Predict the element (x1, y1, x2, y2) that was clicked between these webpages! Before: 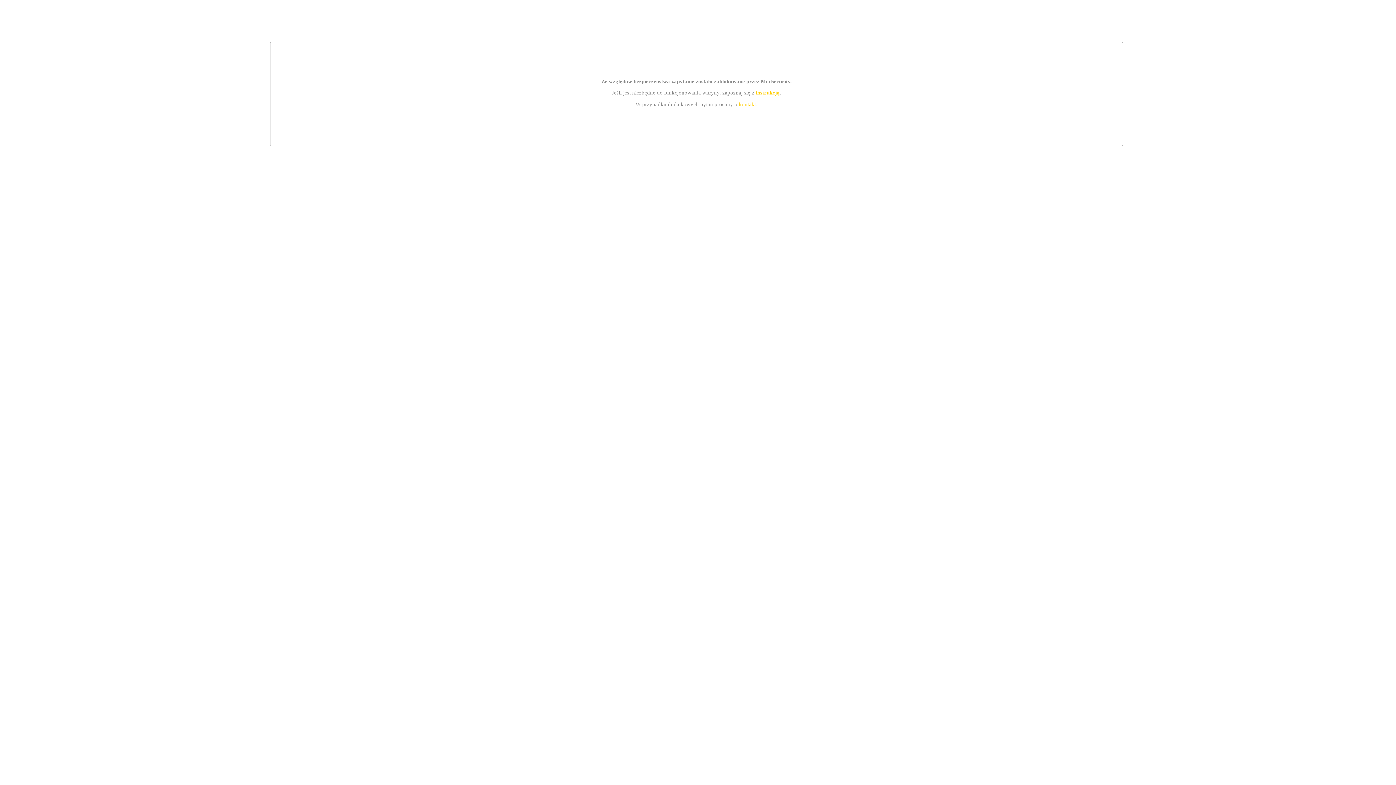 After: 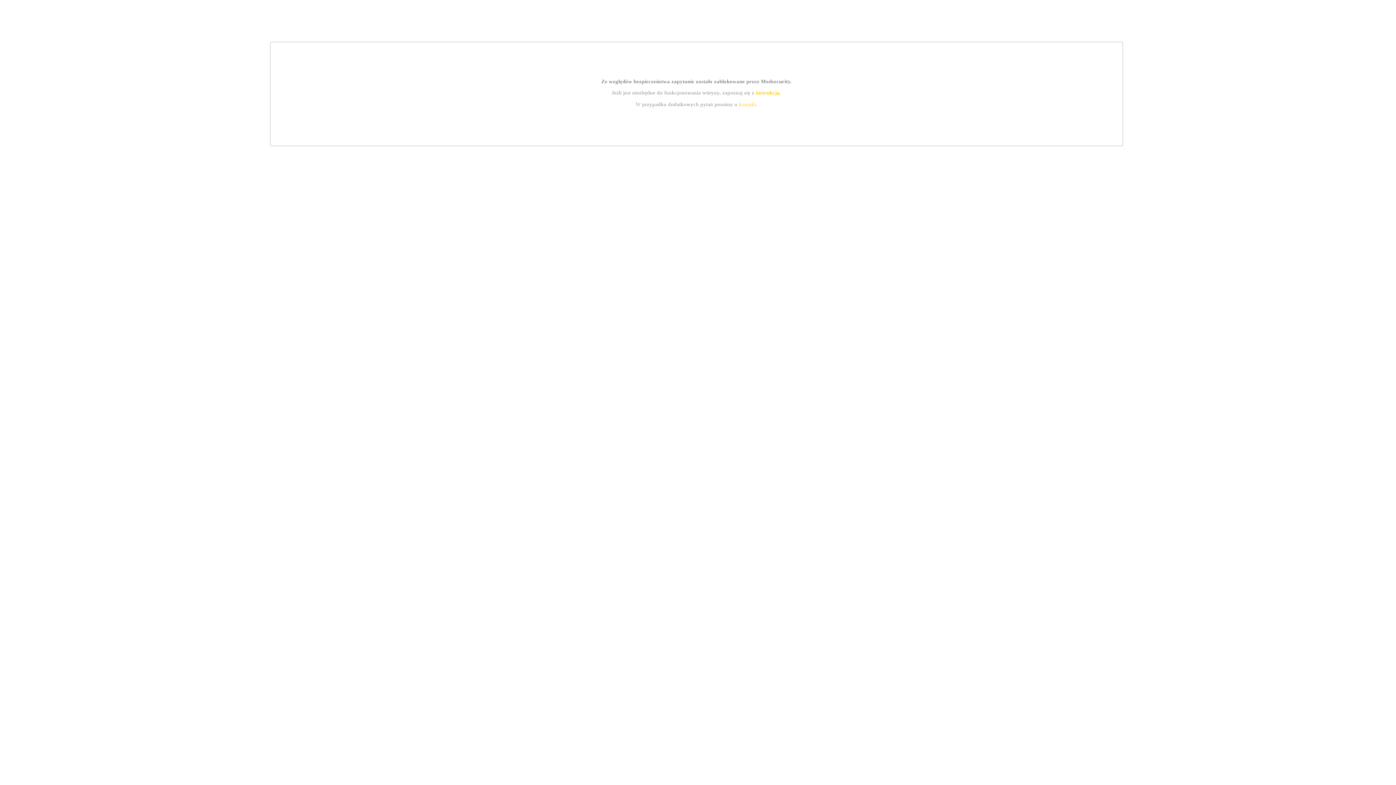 Action: label: instrukcją bbox: (755, 89, 779, 95)